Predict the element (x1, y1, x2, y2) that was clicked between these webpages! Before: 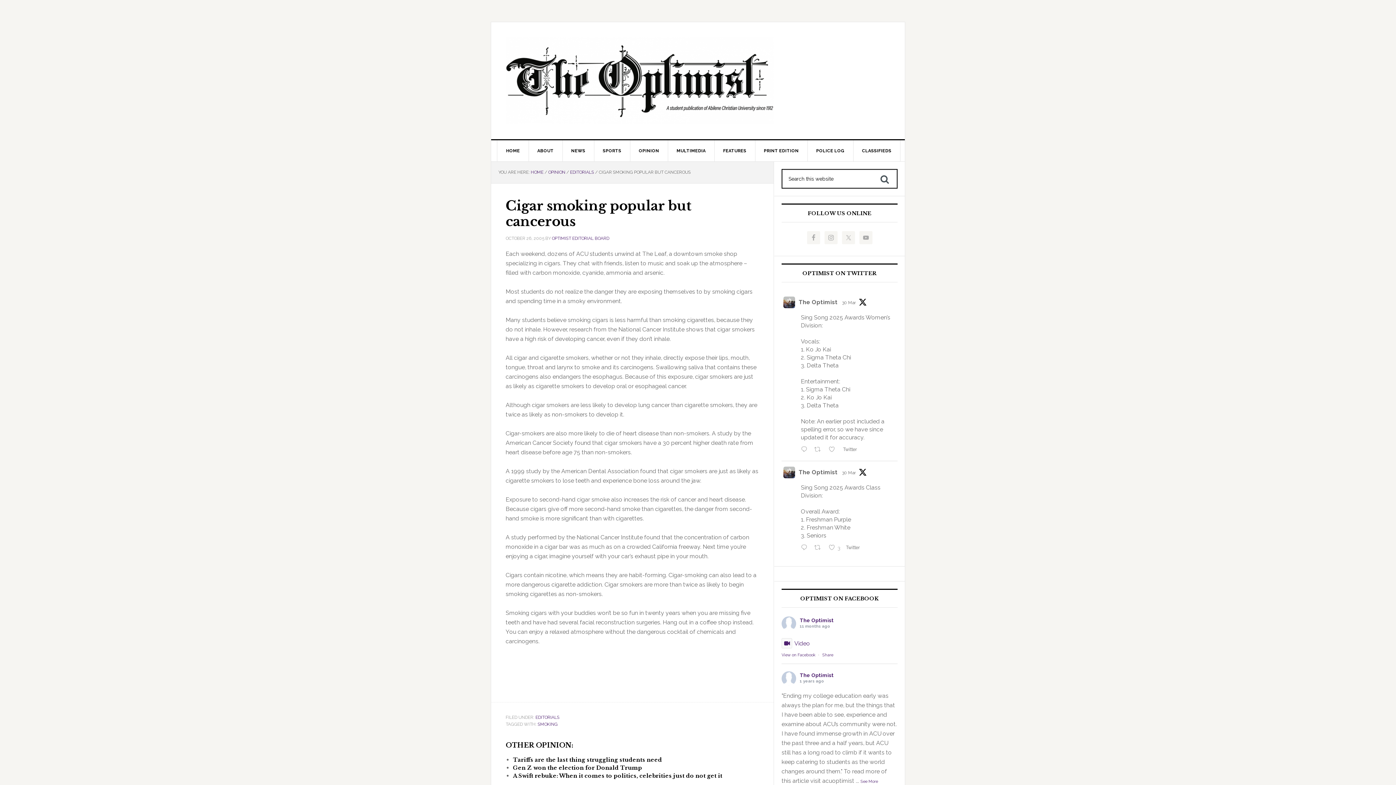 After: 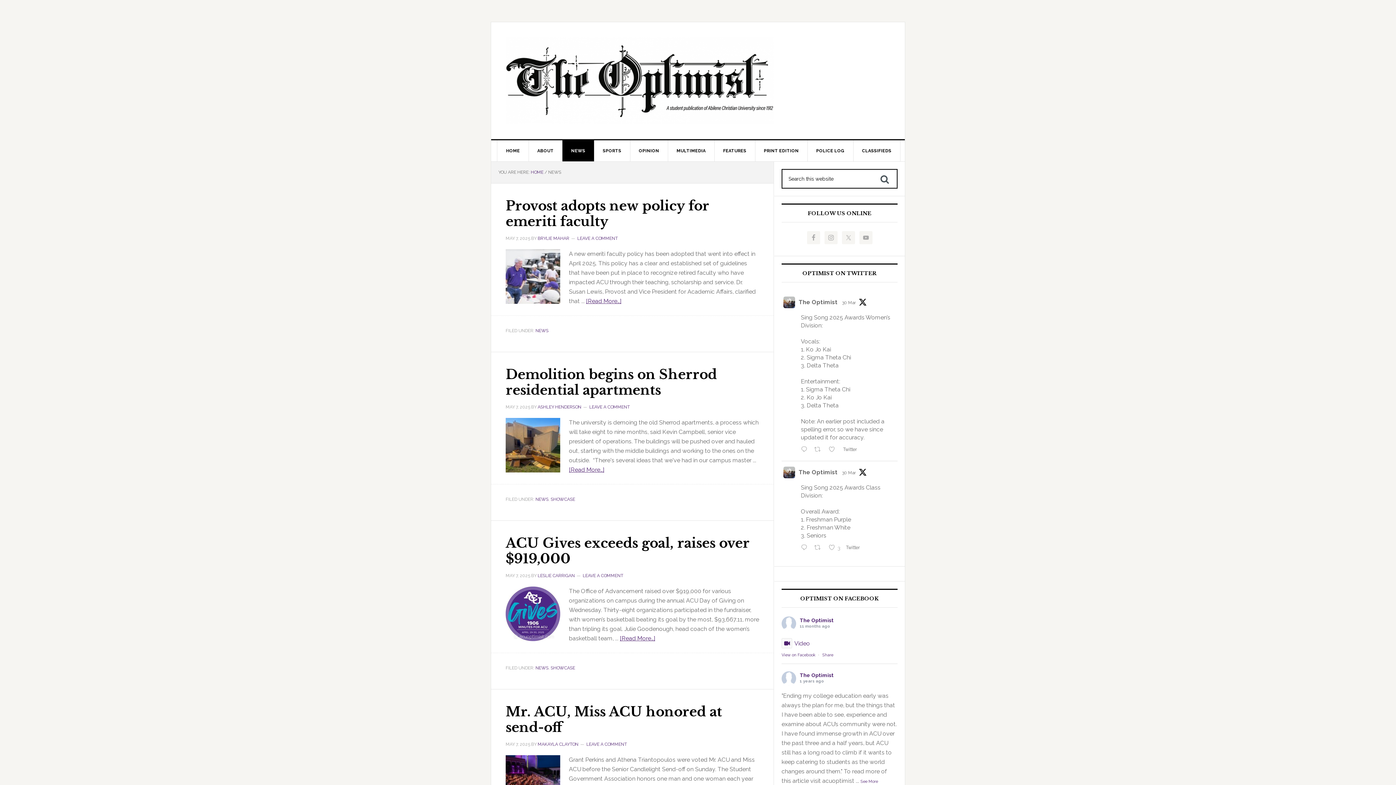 Action: bbox: (562, 140, 594, 161) label: NEWS